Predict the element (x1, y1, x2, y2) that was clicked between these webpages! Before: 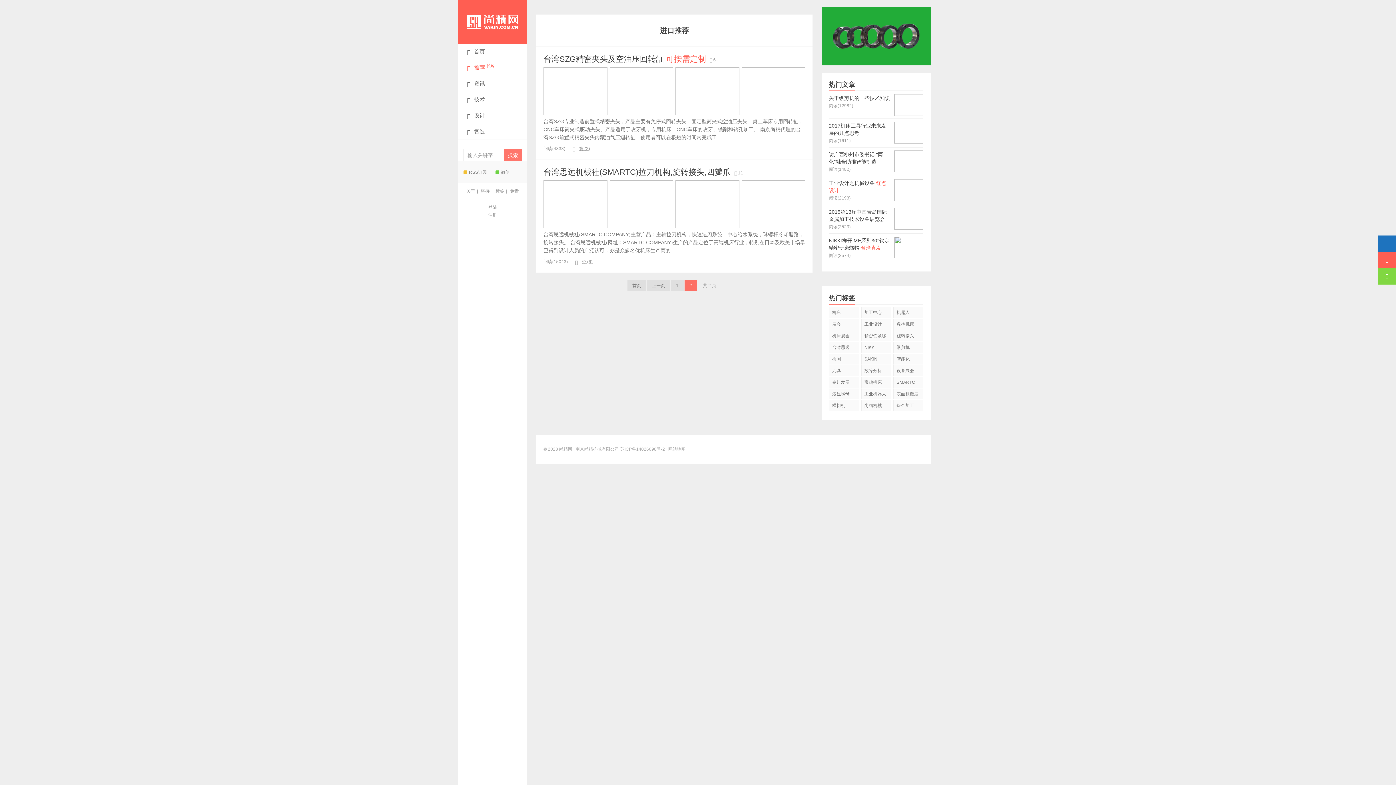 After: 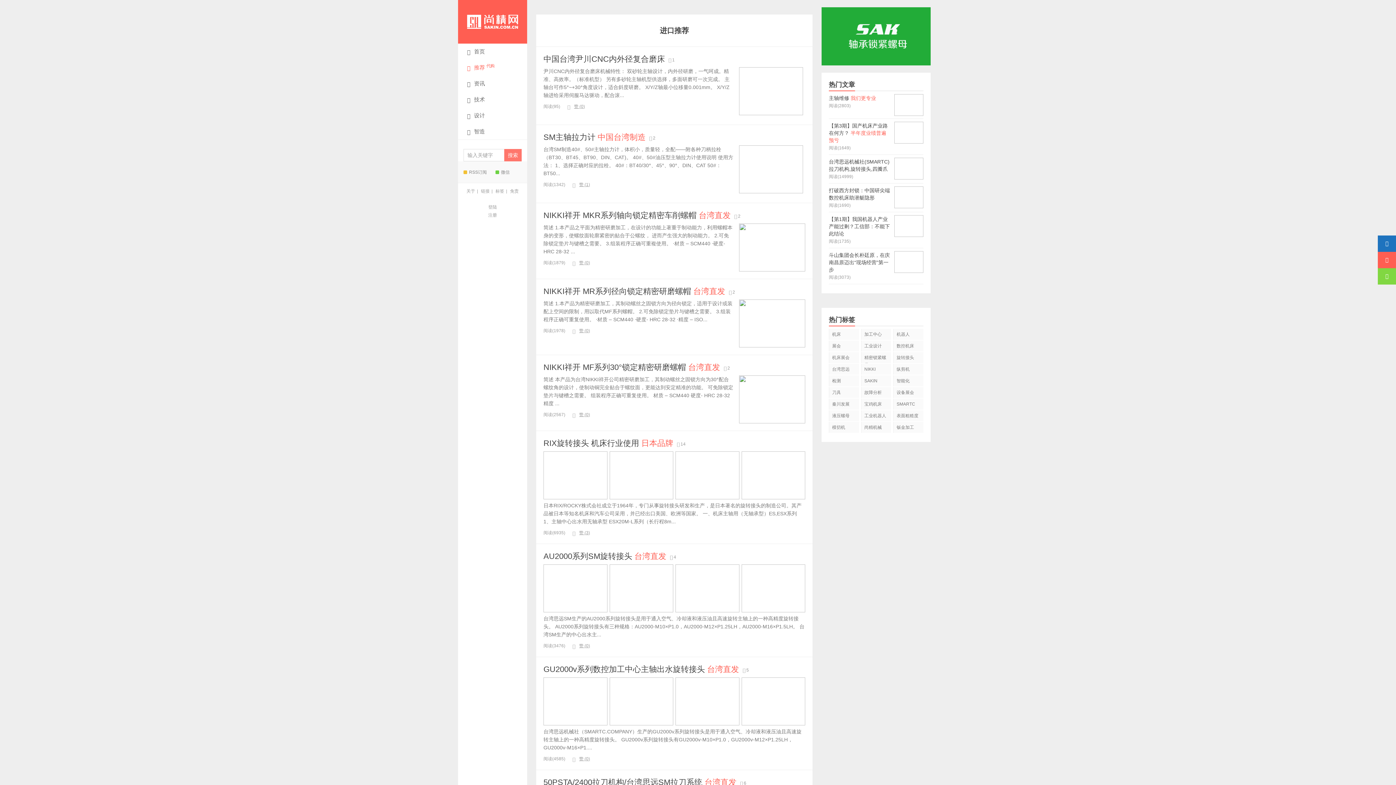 Action: bbox: (647, 280, 670, 291) label: 上一页